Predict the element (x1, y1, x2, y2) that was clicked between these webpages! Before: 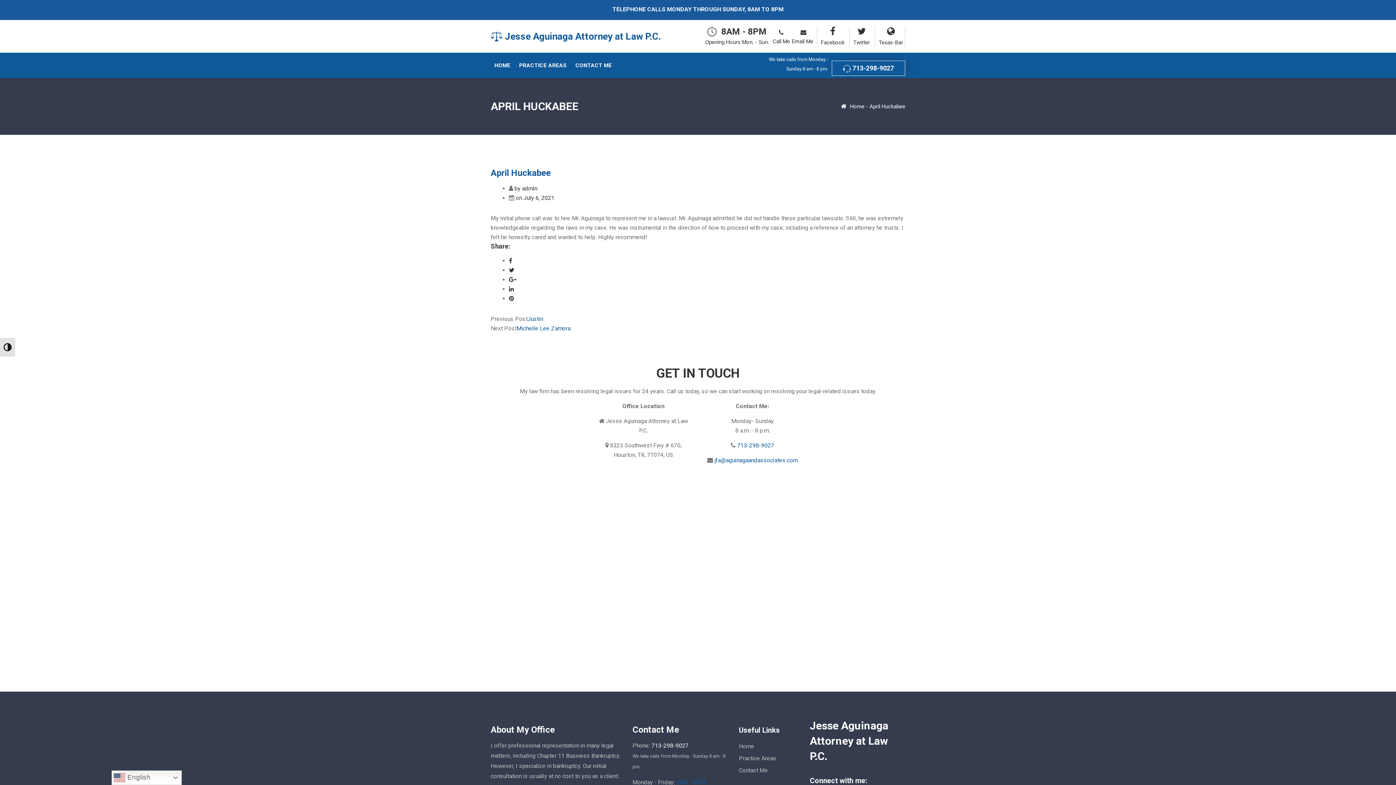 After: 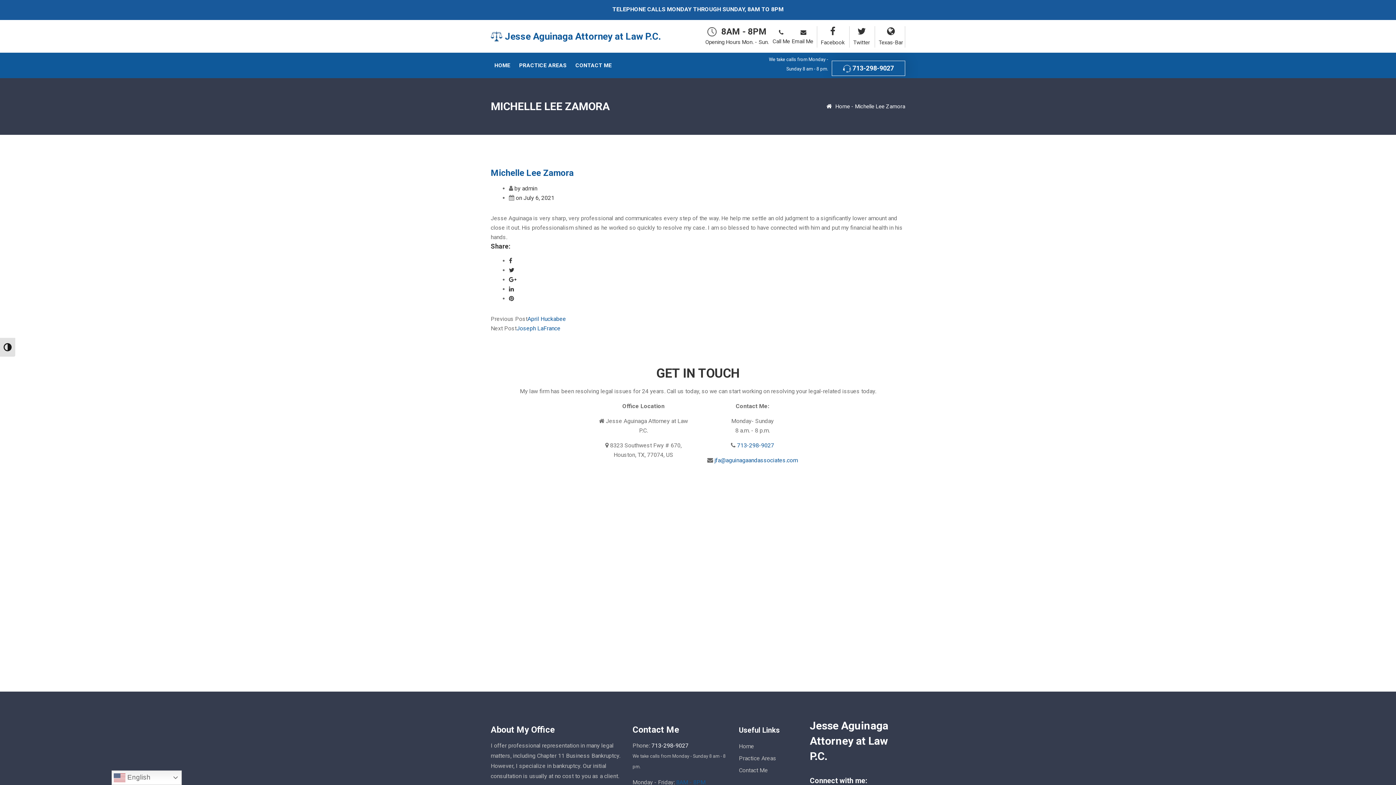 Action: bbox: (516, 325, 570, 332) label: Michelle Lee Zamora